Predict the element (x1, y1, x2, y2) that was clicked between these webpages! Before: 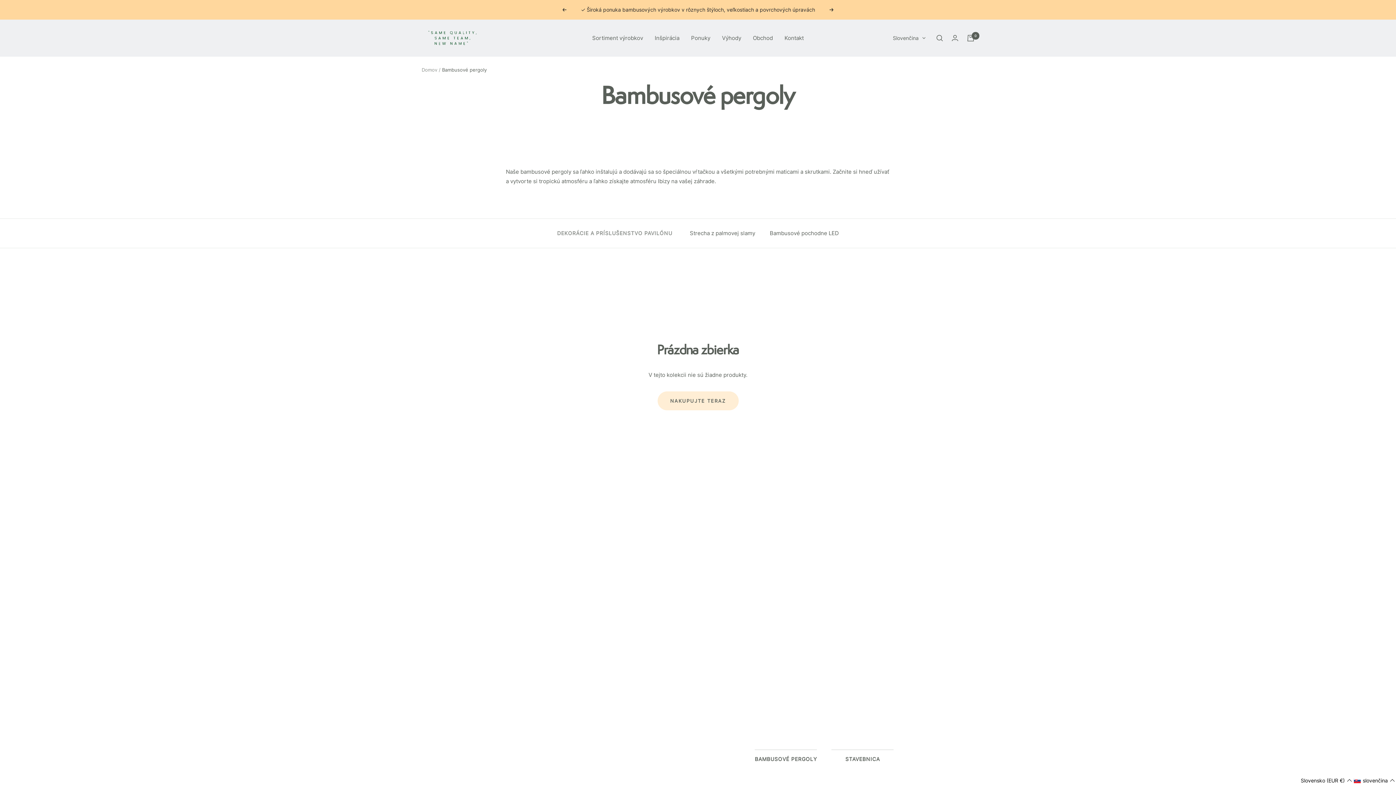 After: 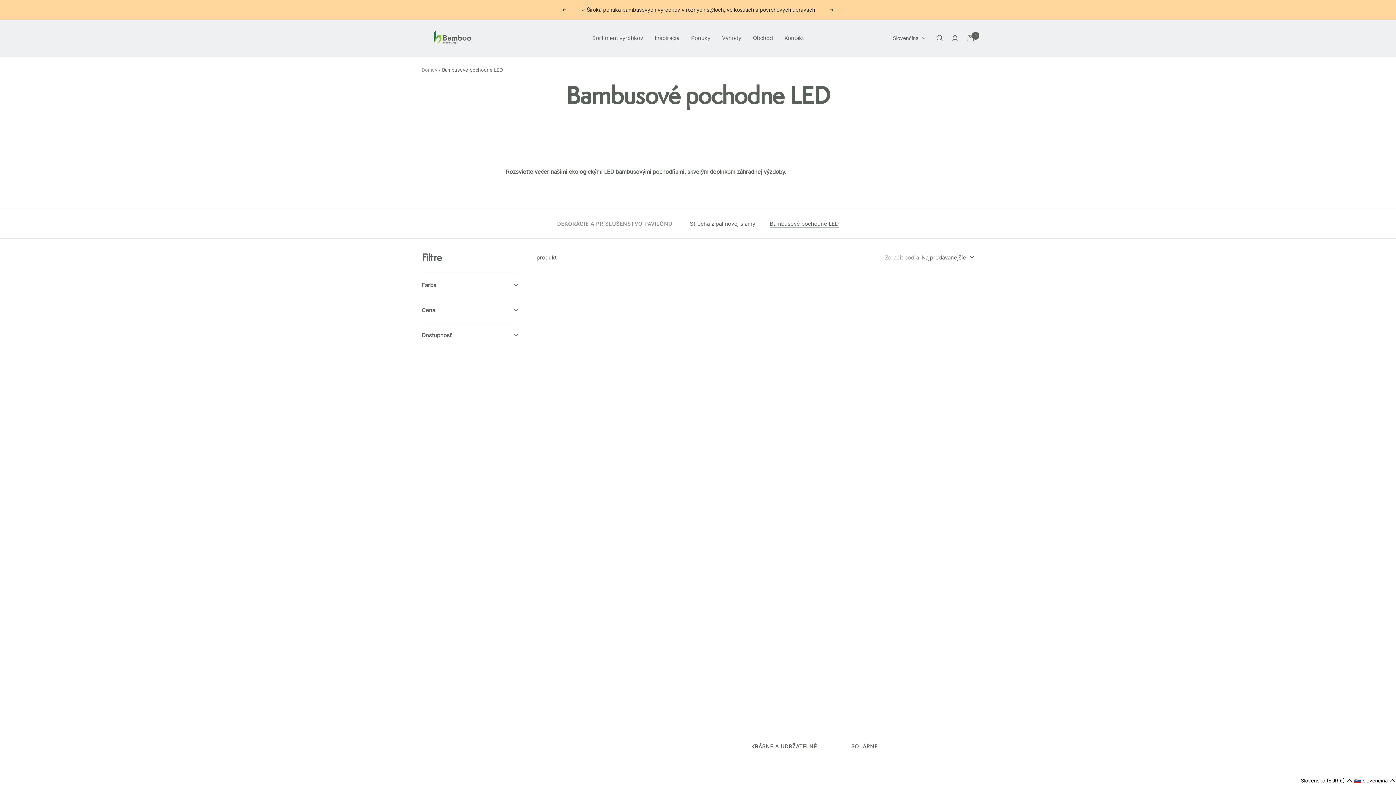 Action: label: Bambusové pochodne LED bbox: (770, 228, 839, 238)